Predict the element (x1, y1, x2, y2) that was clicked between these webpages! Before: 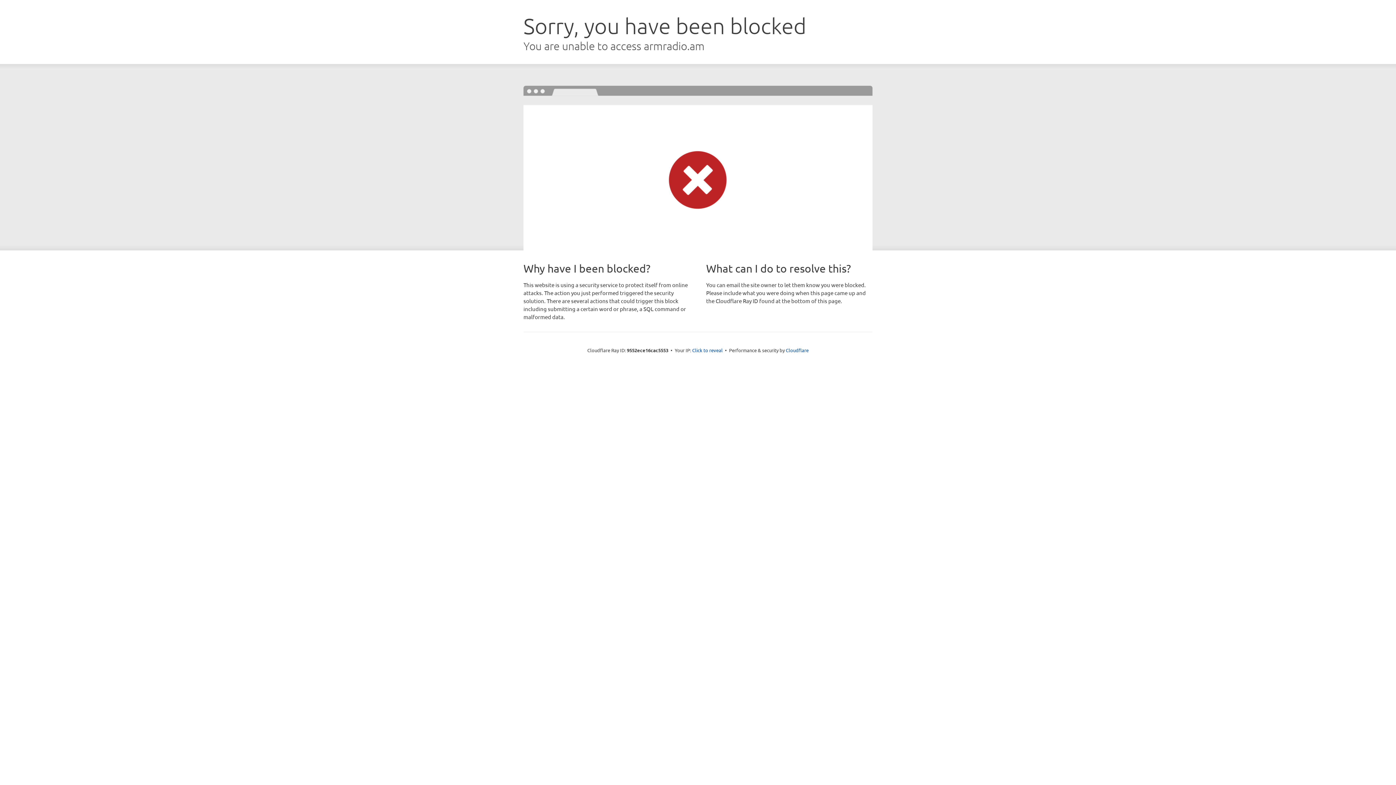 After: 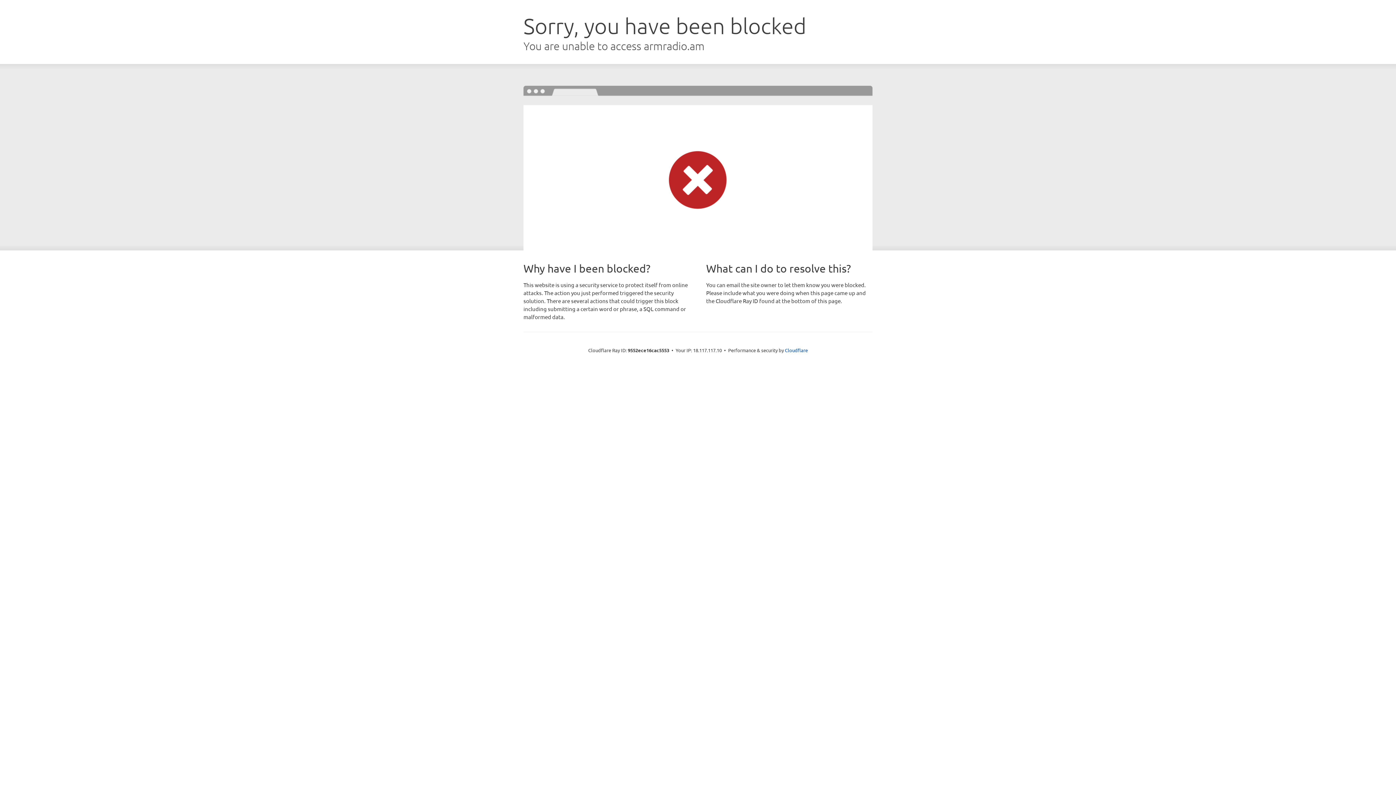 Action: bbox: (692, 346, 722, 353) label: Click to reveal